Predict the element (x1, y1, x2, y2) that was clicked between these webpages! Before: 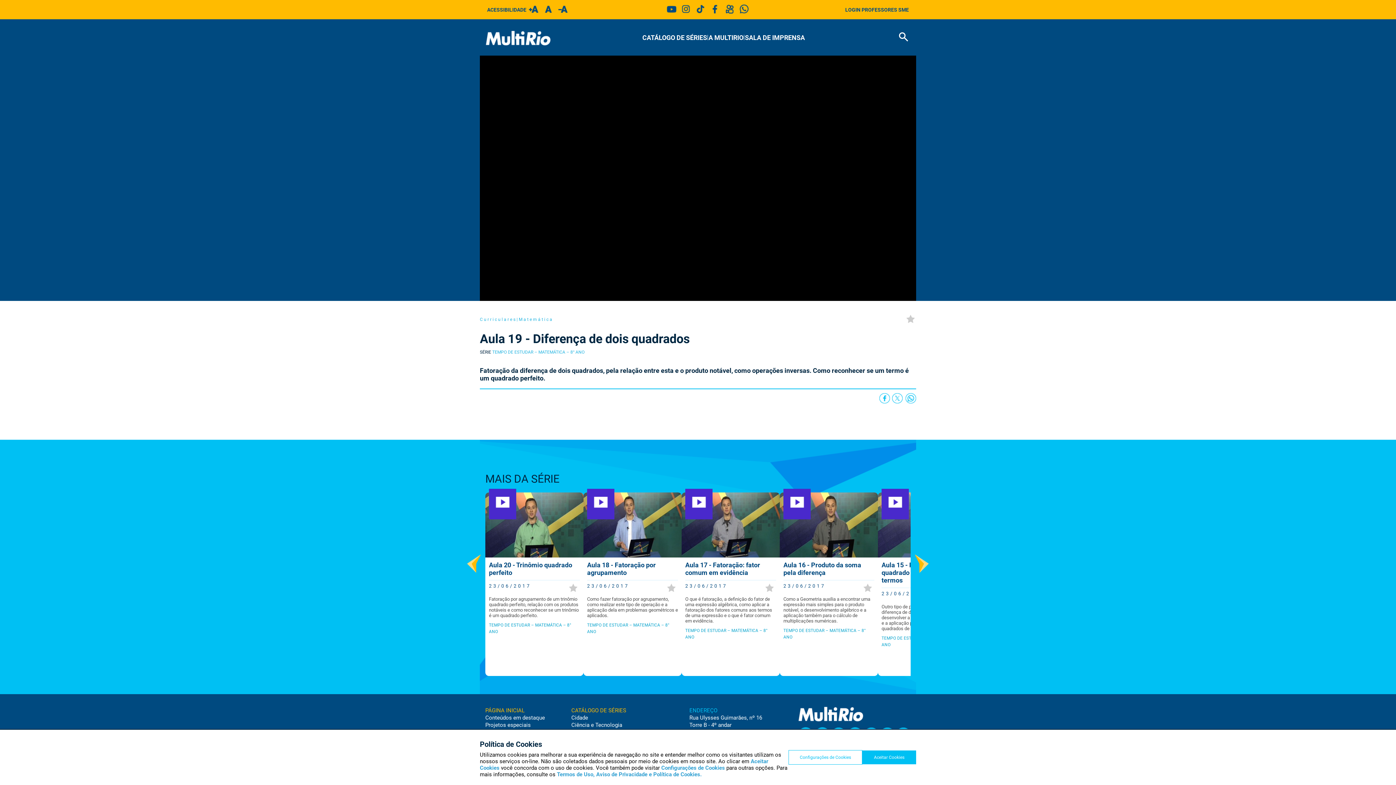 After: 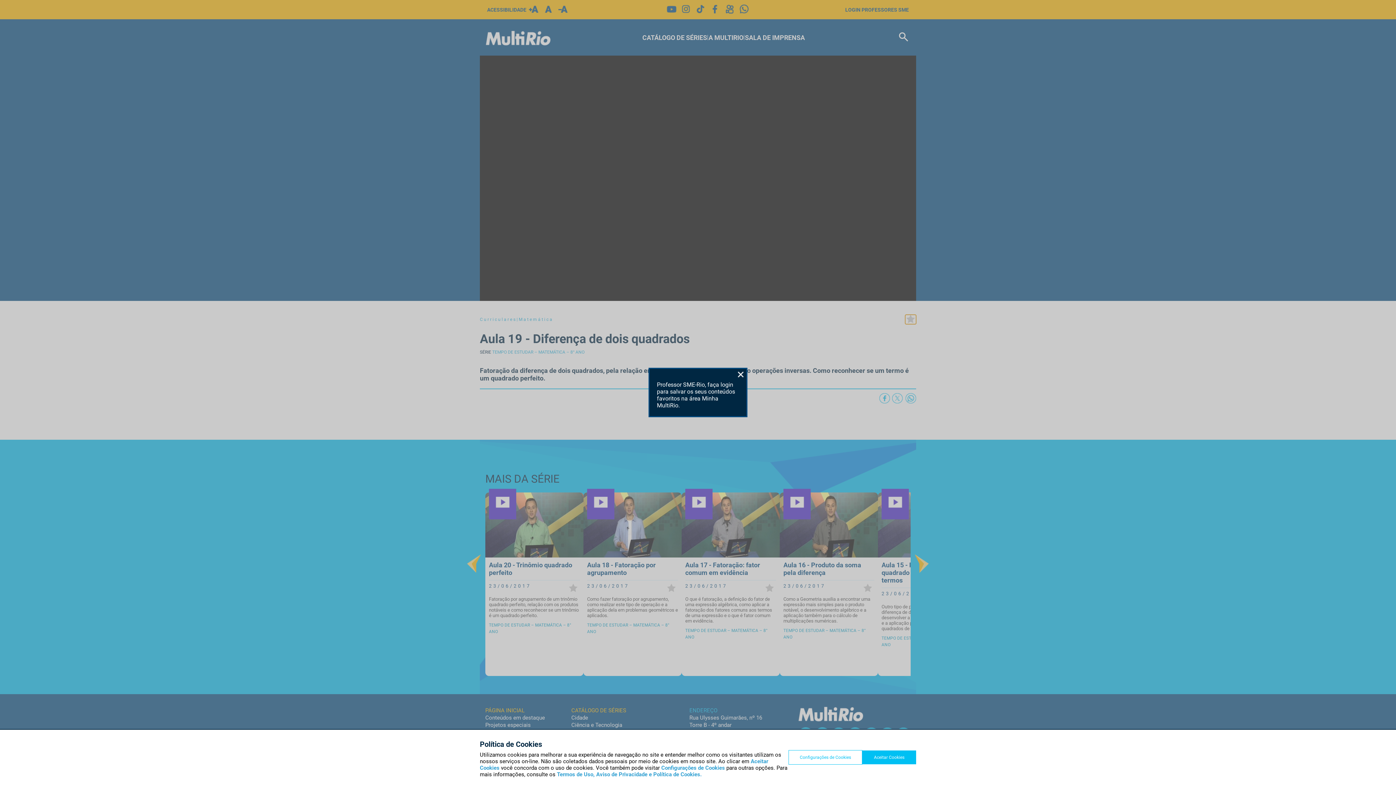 Action: bbox: (905, 314, 916, 324)